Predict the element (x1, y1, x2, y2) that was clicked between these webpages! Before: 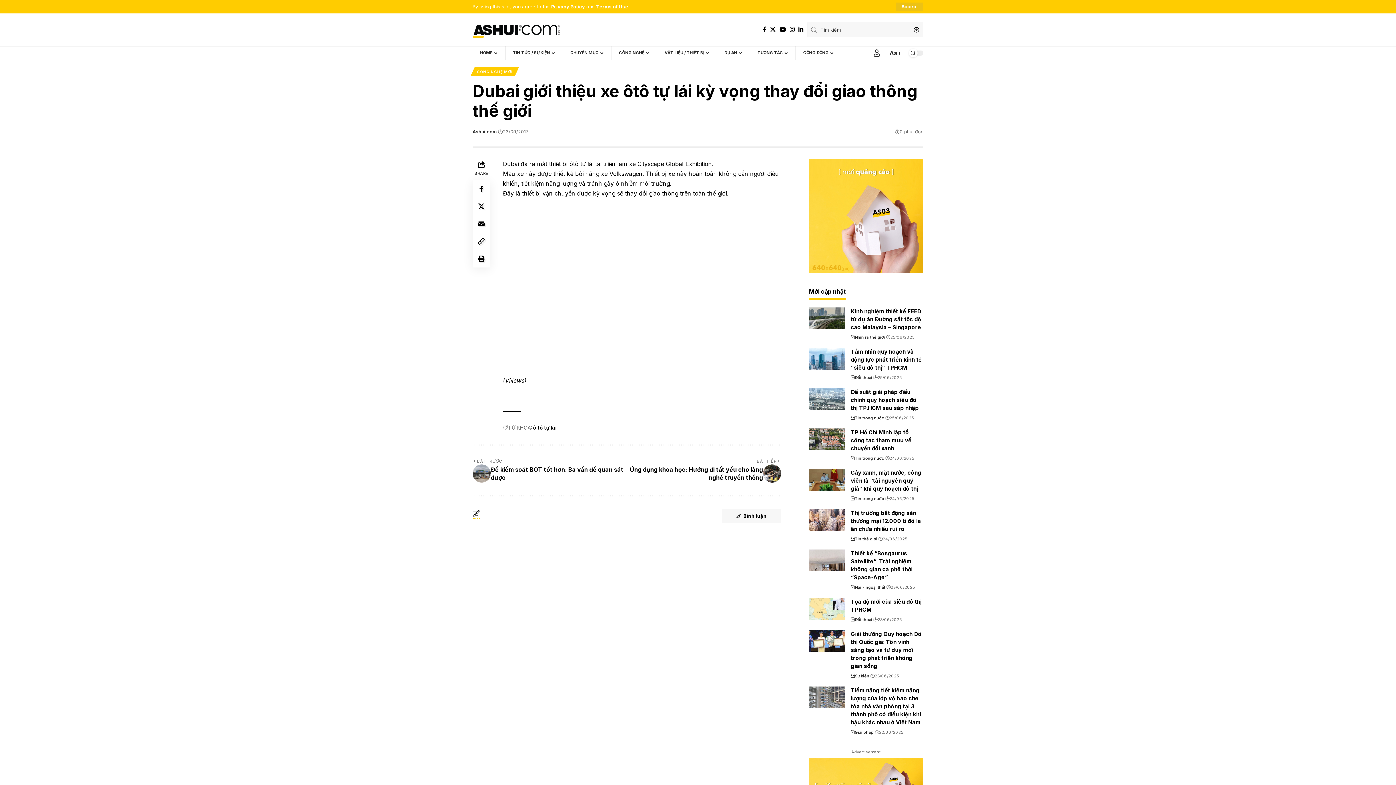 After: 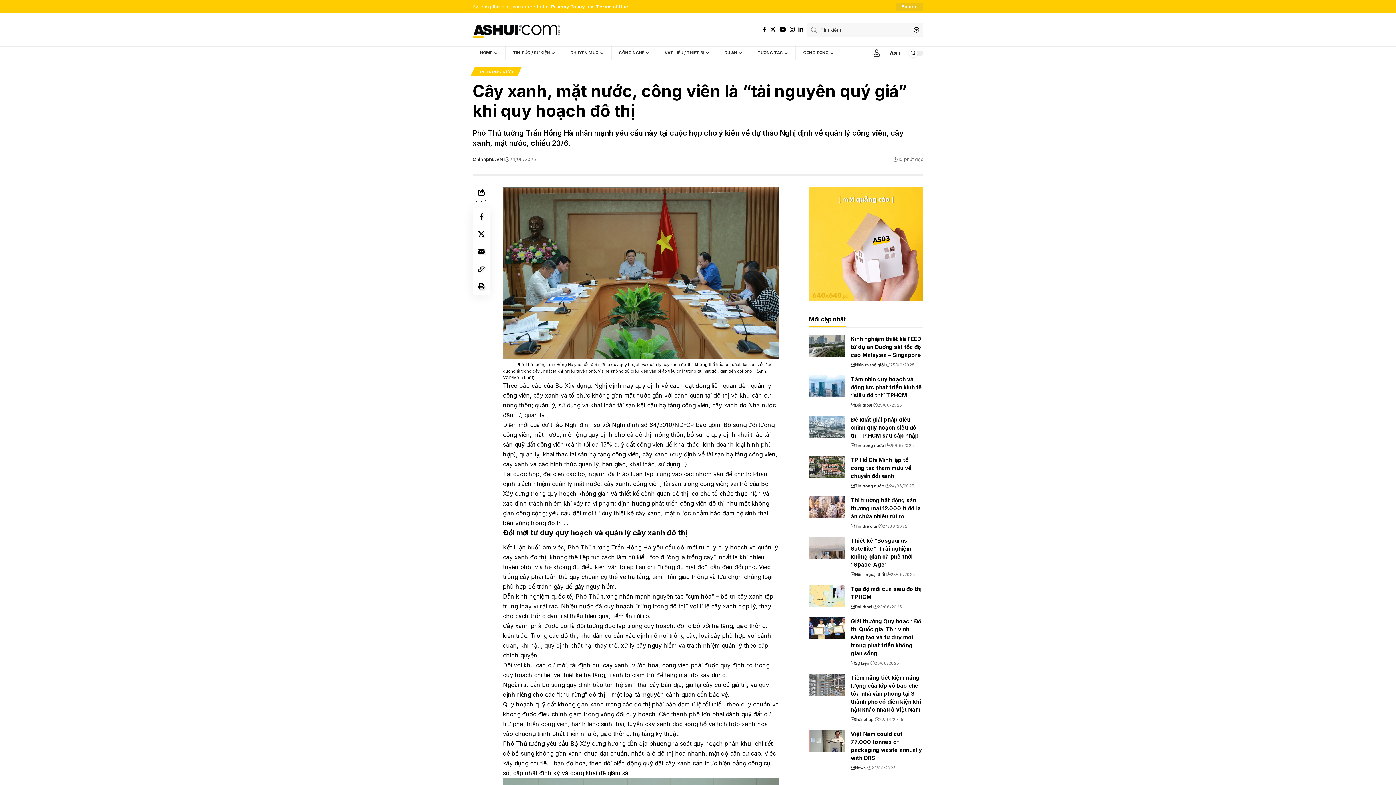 Action: bbox: (809, 468, 845, 490)